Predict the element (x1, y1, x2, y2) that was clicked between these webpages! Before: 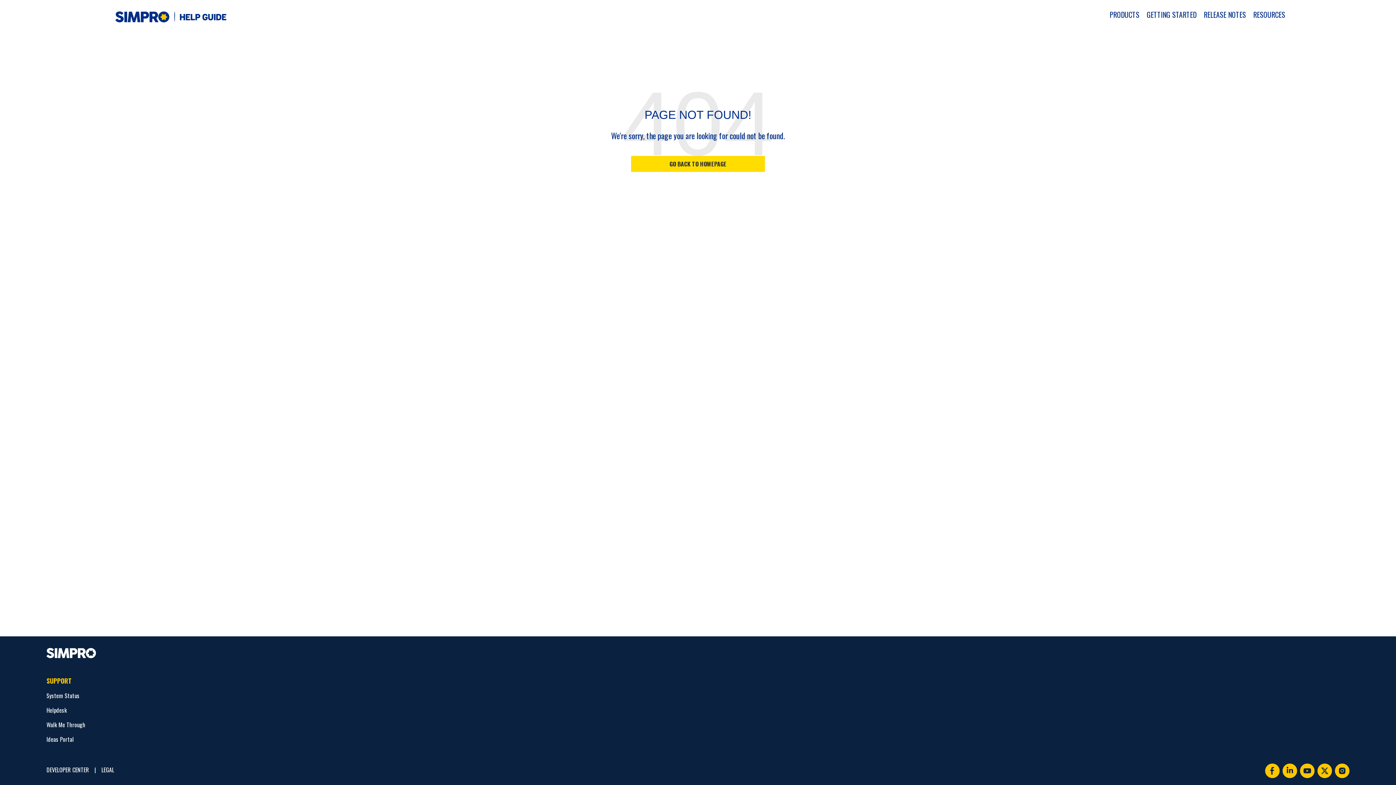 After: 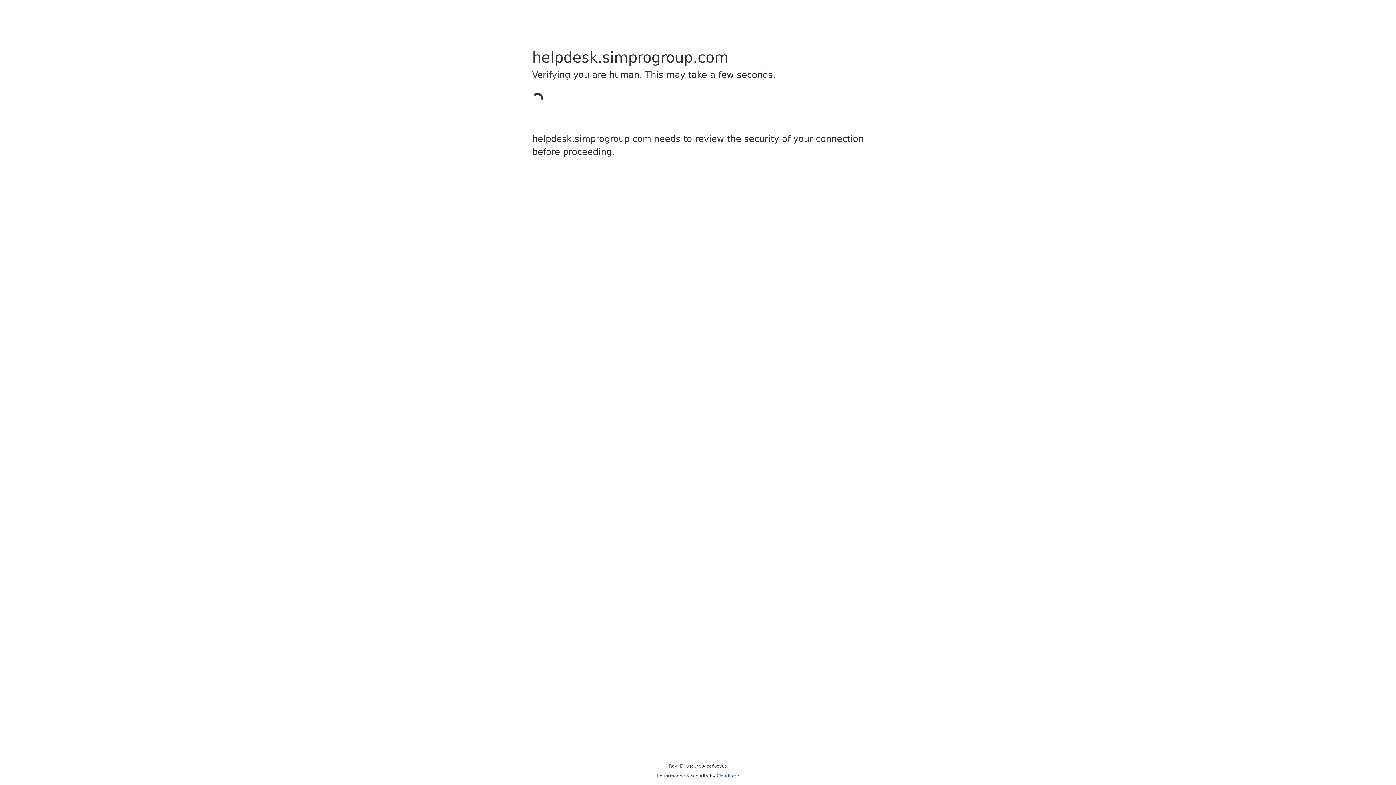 Action: label: Helpdesk bbox: (46, 706, 66, 714)